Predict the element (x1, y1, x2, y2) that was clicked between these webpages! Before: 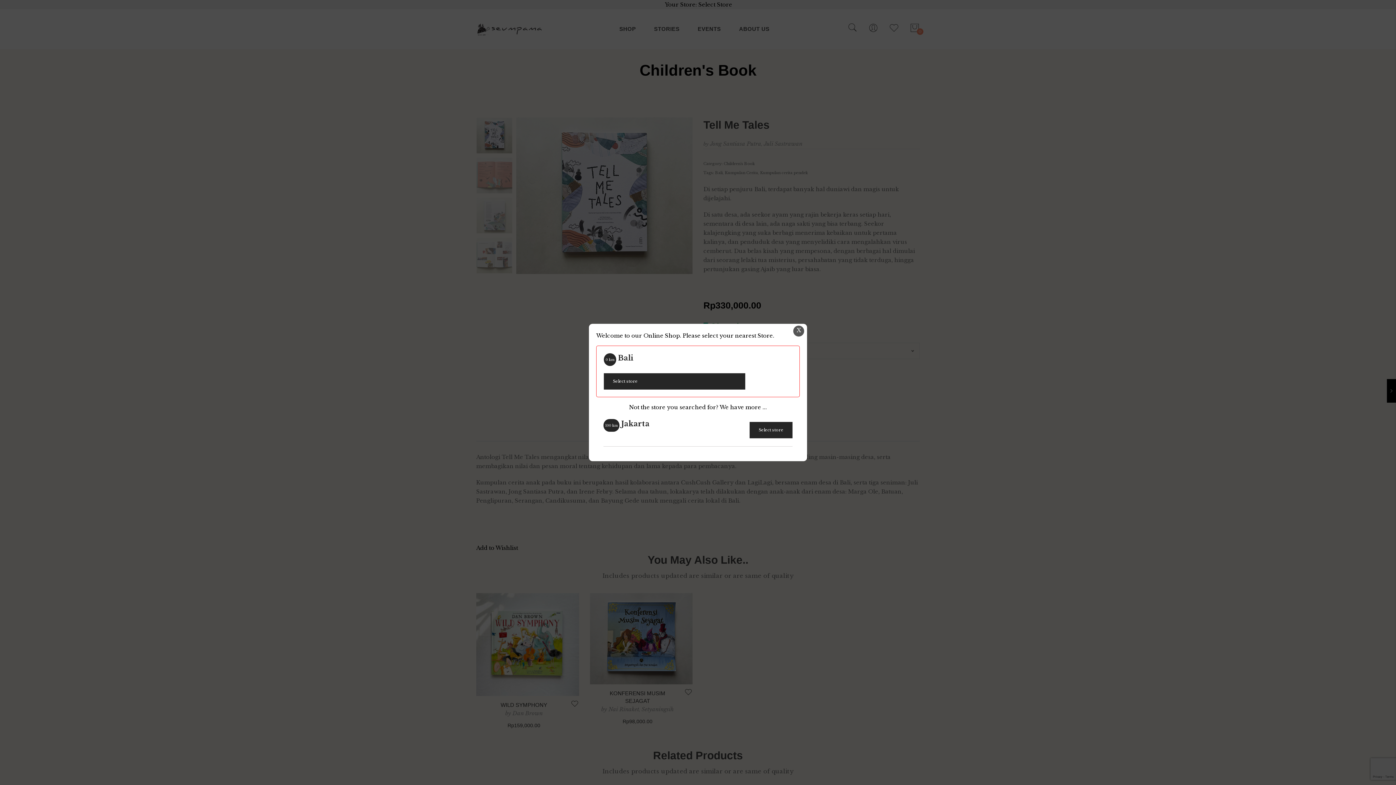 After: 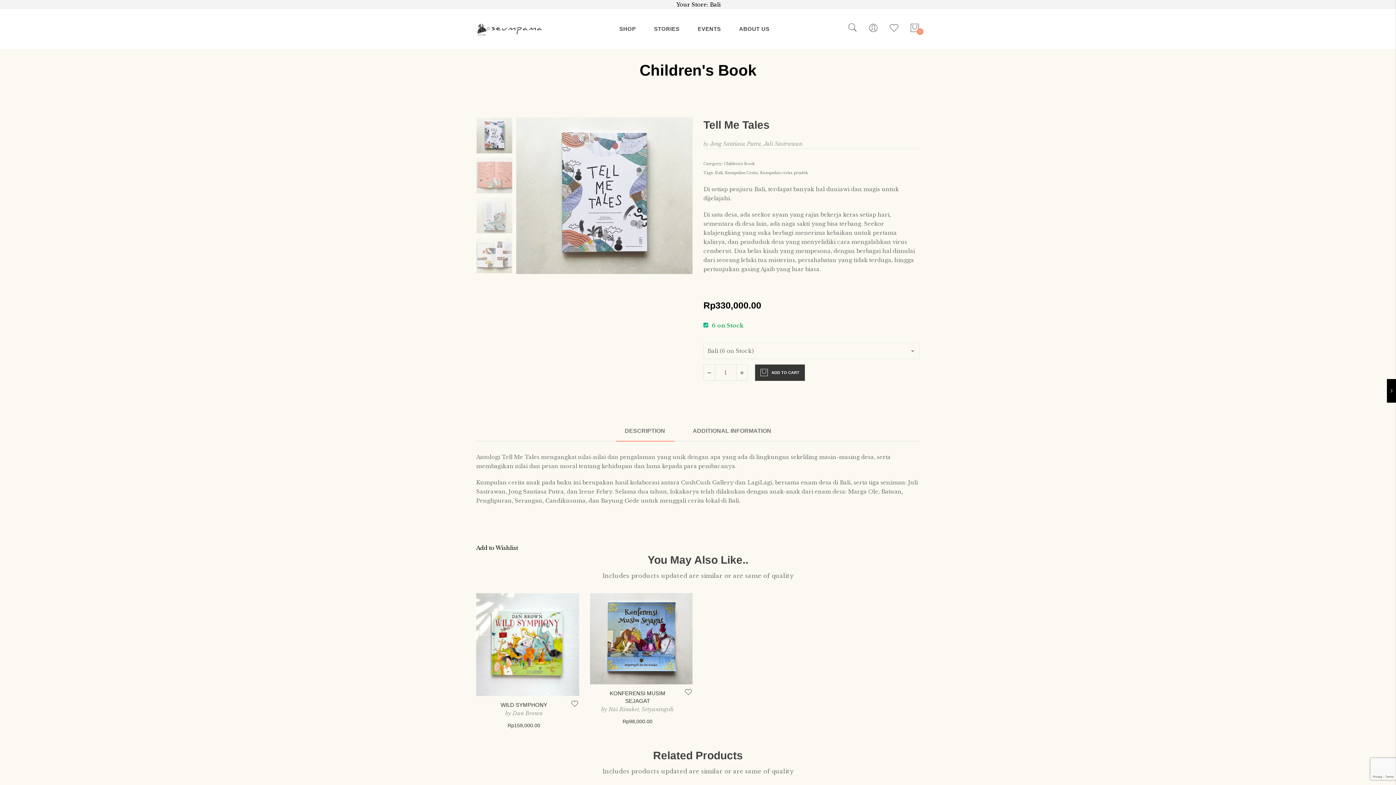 Action: bbox: (596, 345, 800, 397) label: Bali
0 km
Select store